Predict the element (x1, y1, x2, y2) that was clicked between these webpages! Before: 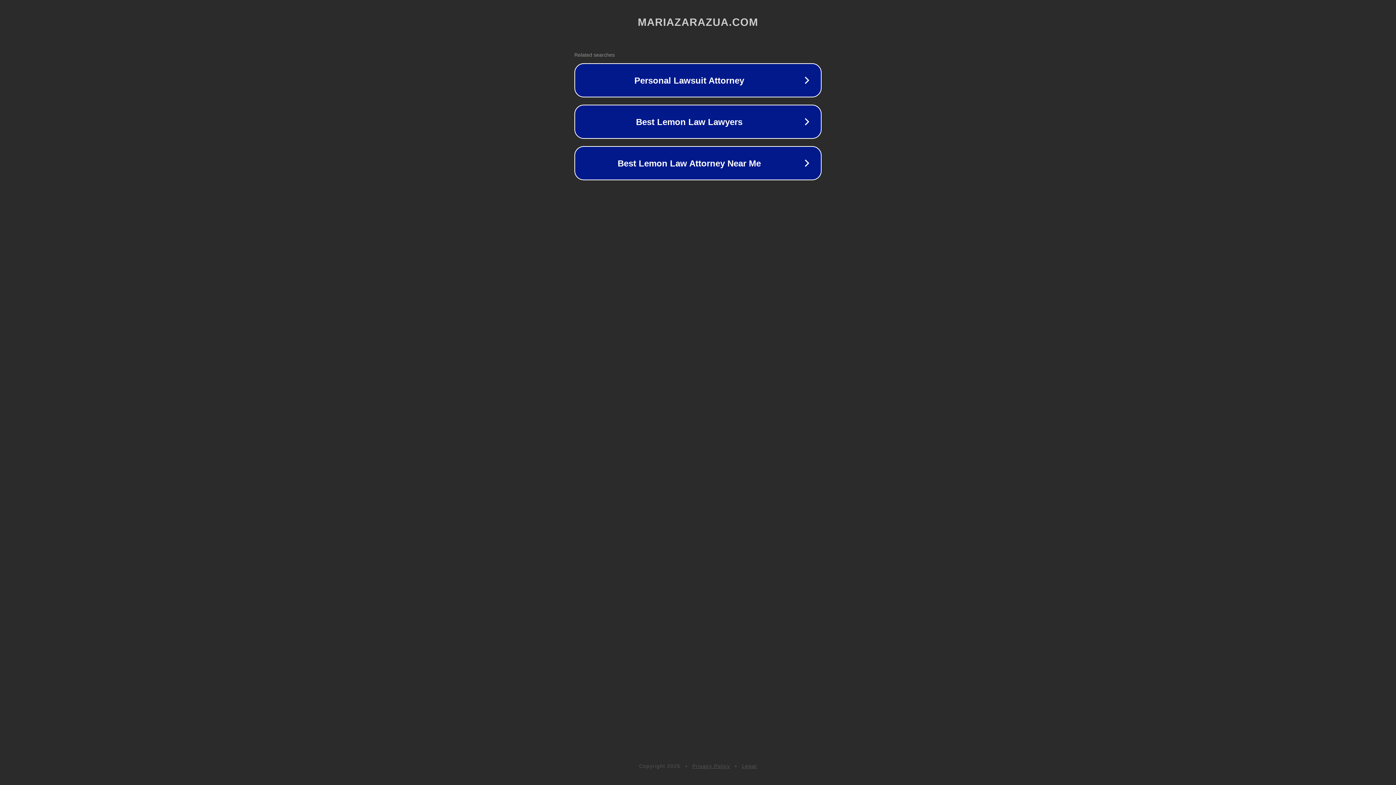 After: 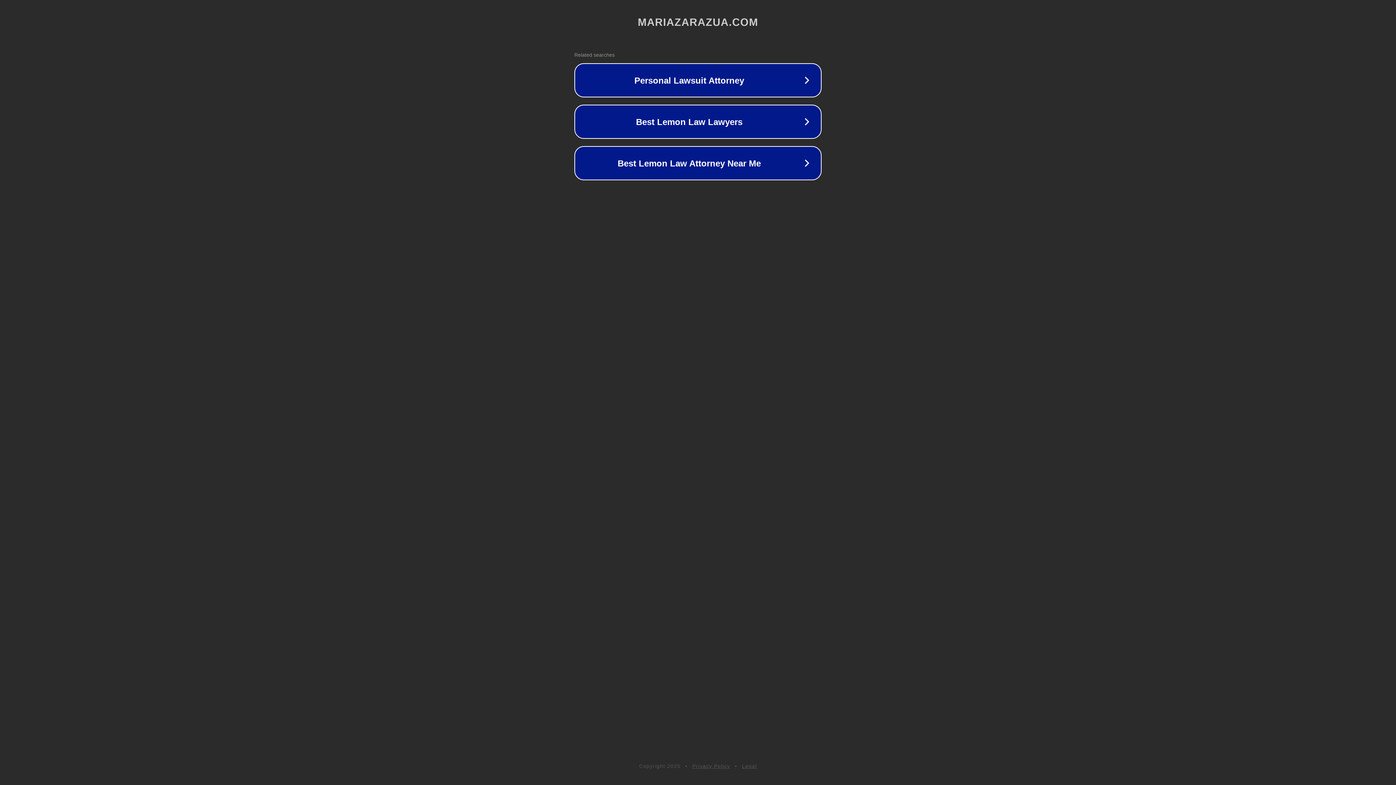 Action: label: Legal bbox: (742, 763, 757, 769)